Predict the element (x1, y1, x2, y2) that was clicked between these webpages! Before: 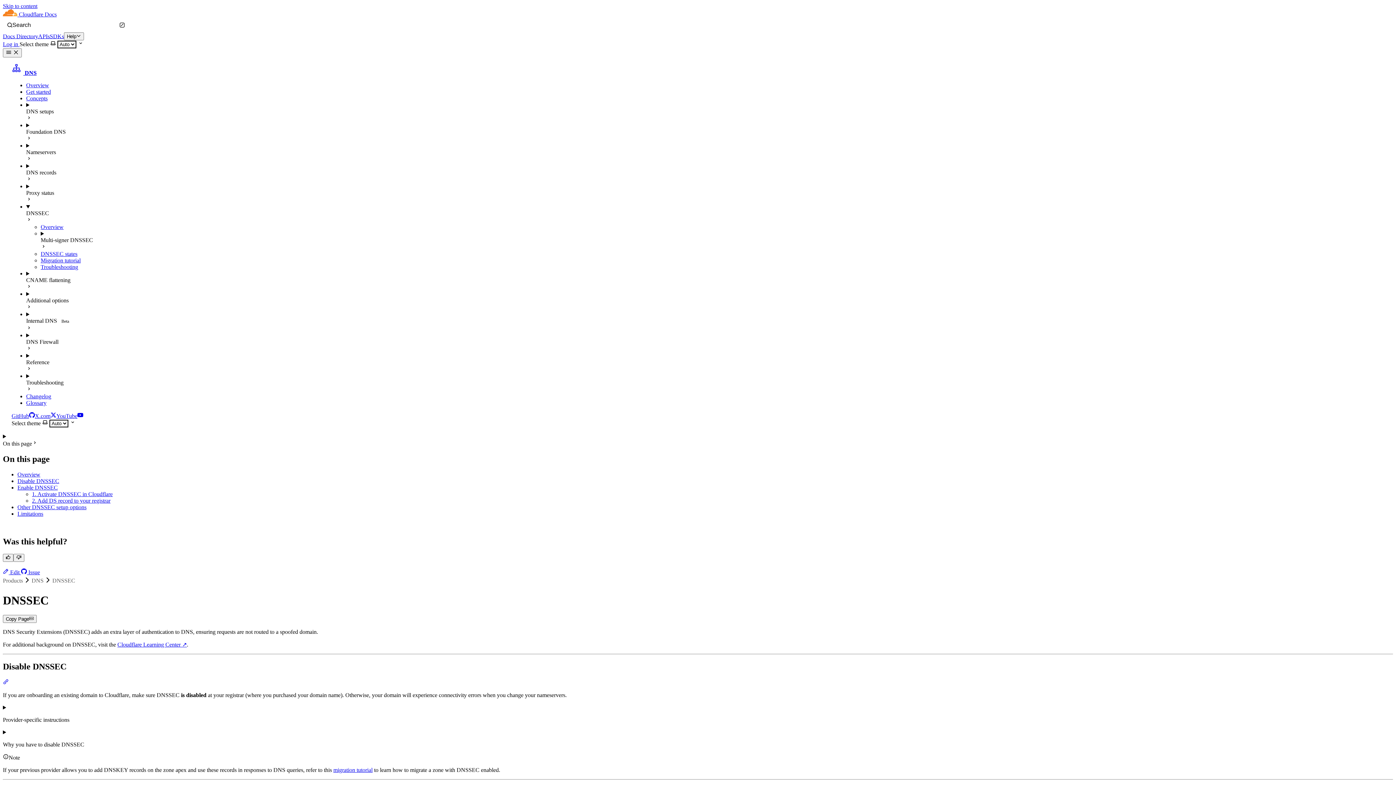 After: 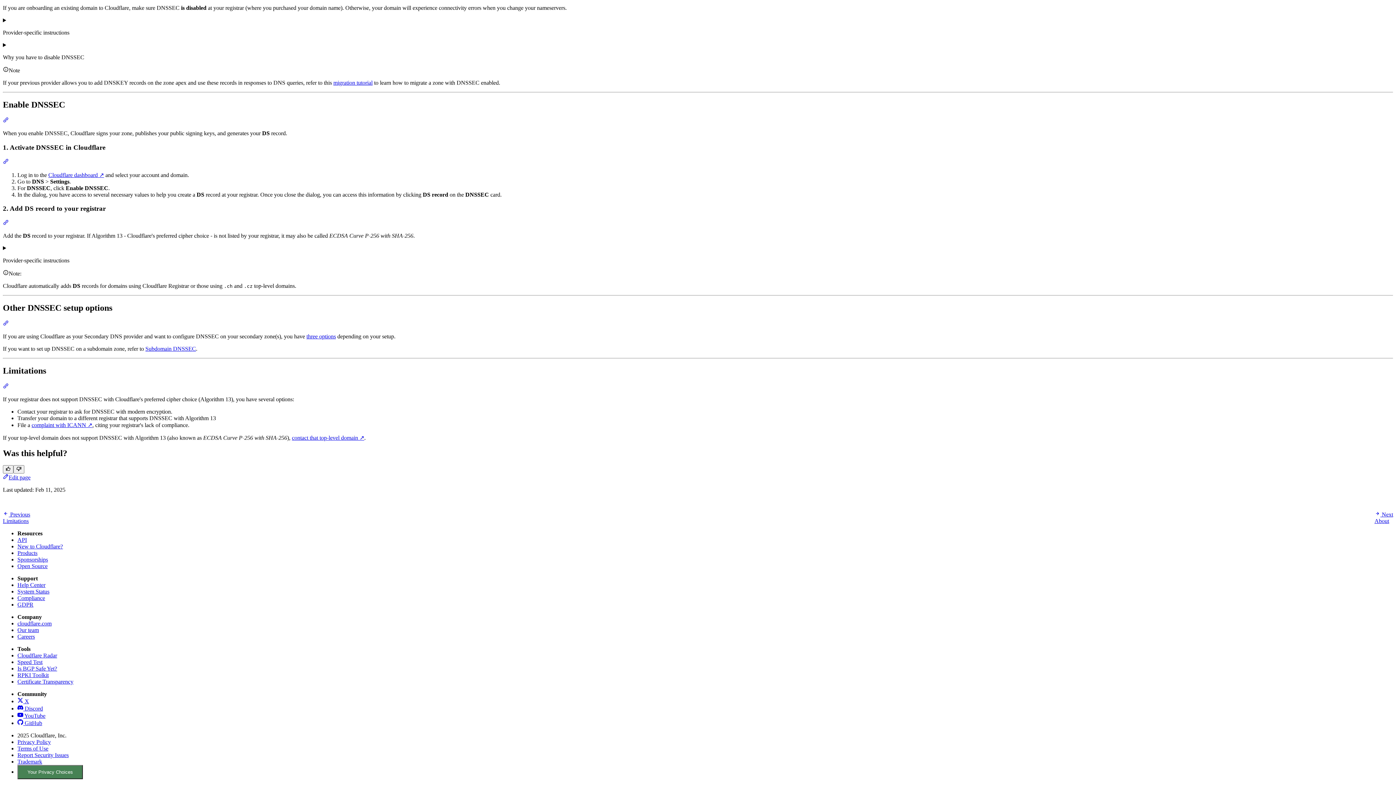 Action: bbox: (17, 510, 43, 517) label: Limitations